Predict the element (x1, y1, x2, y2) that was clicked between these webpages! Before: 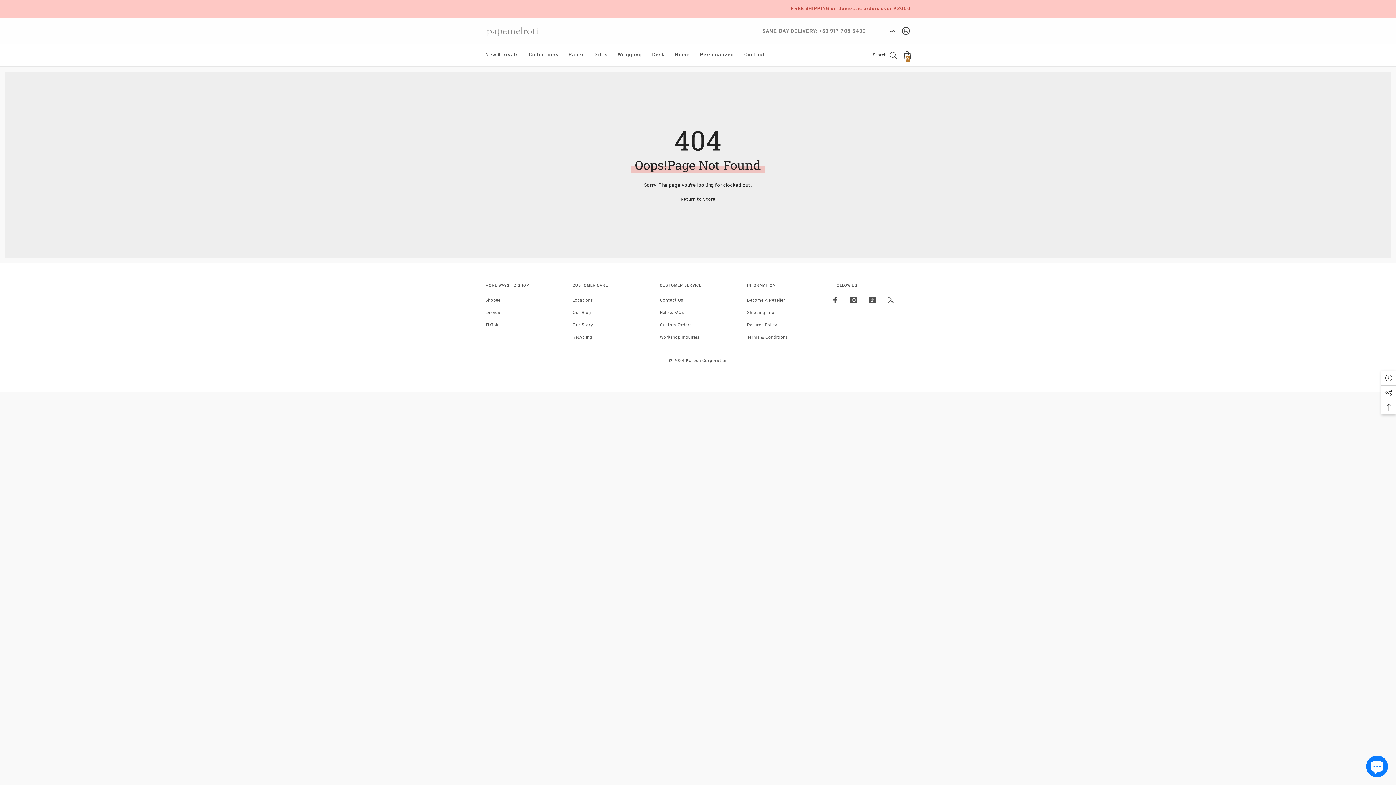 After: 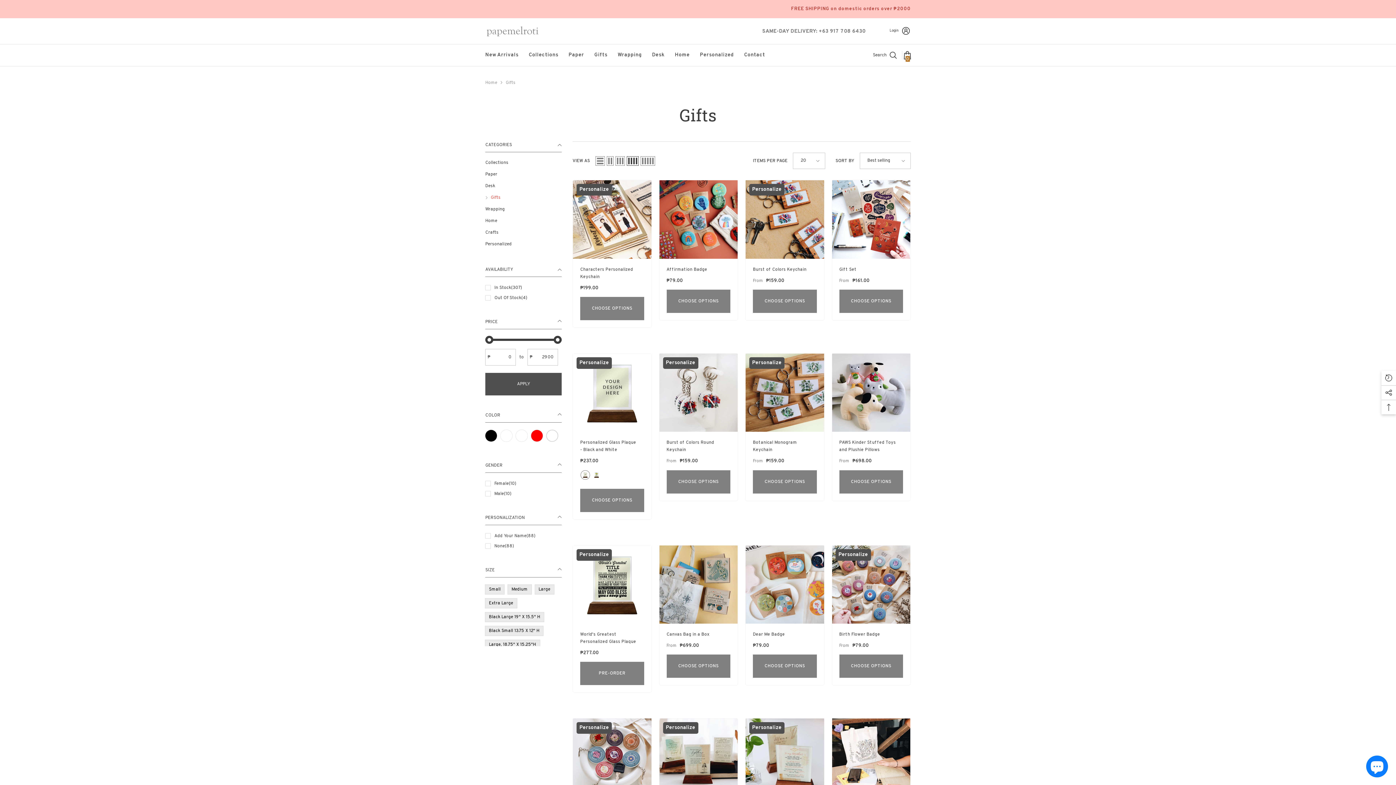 Action: label: Gifts bbox: (589, 51, 612, 66)